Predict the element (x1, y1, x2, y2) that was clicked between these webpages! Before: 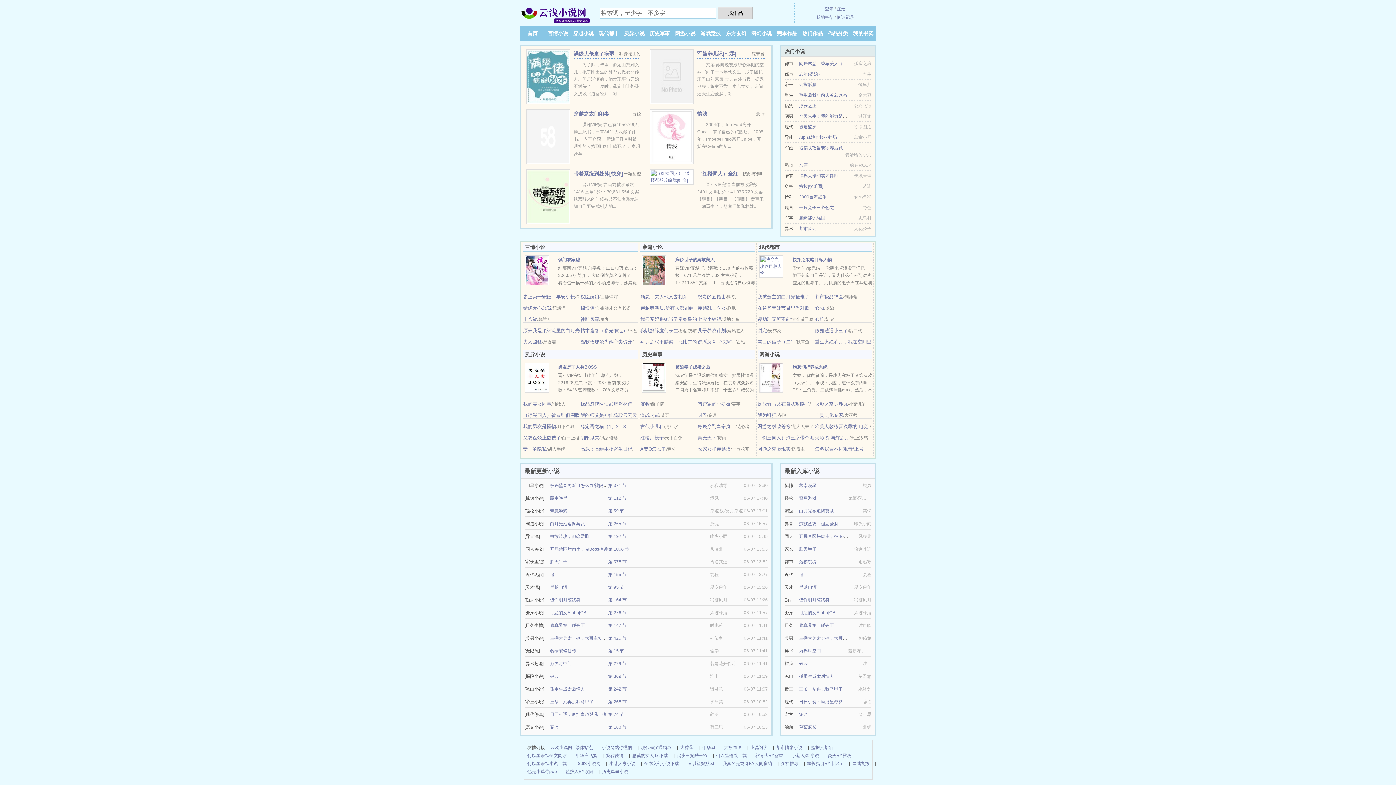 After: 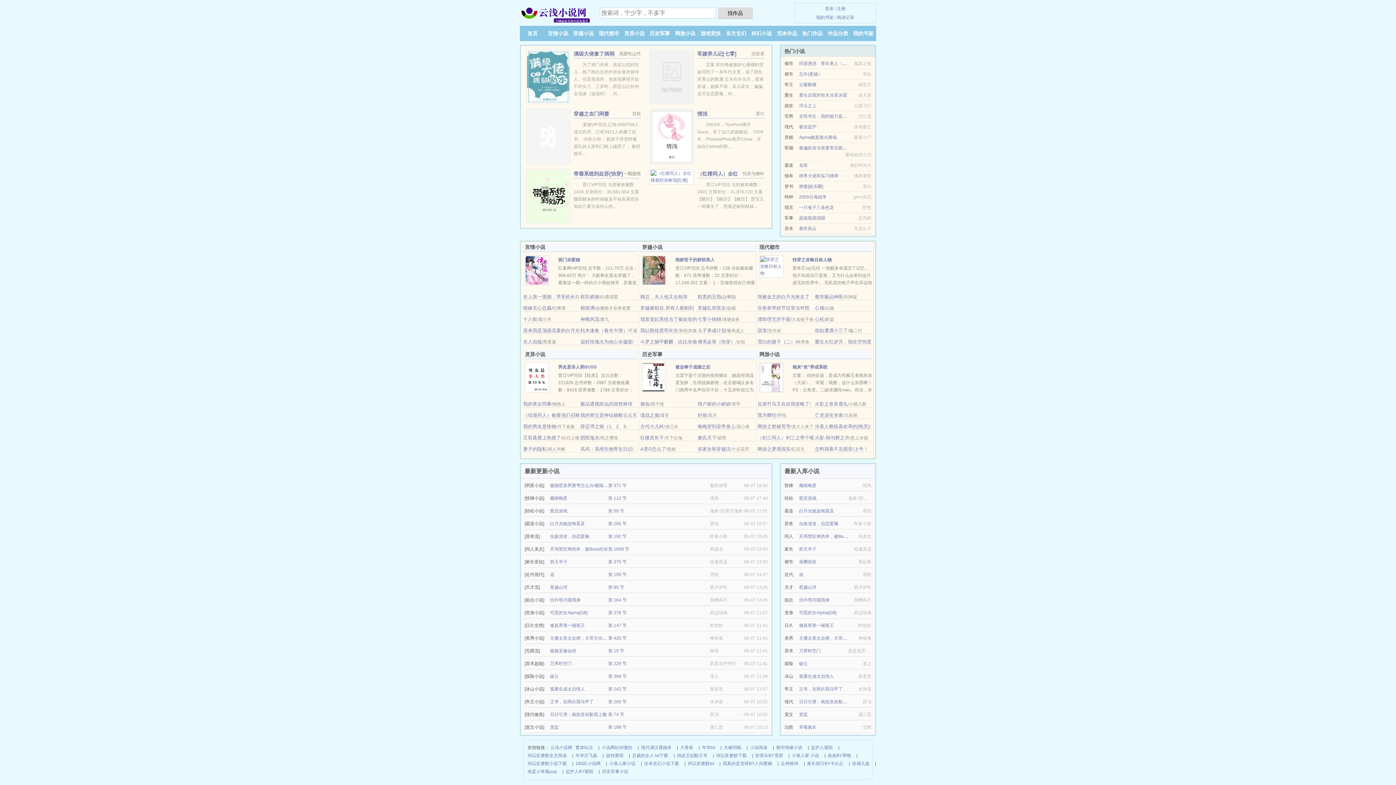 Action: label: 登录 bbox: (825, 6, 833, 11)